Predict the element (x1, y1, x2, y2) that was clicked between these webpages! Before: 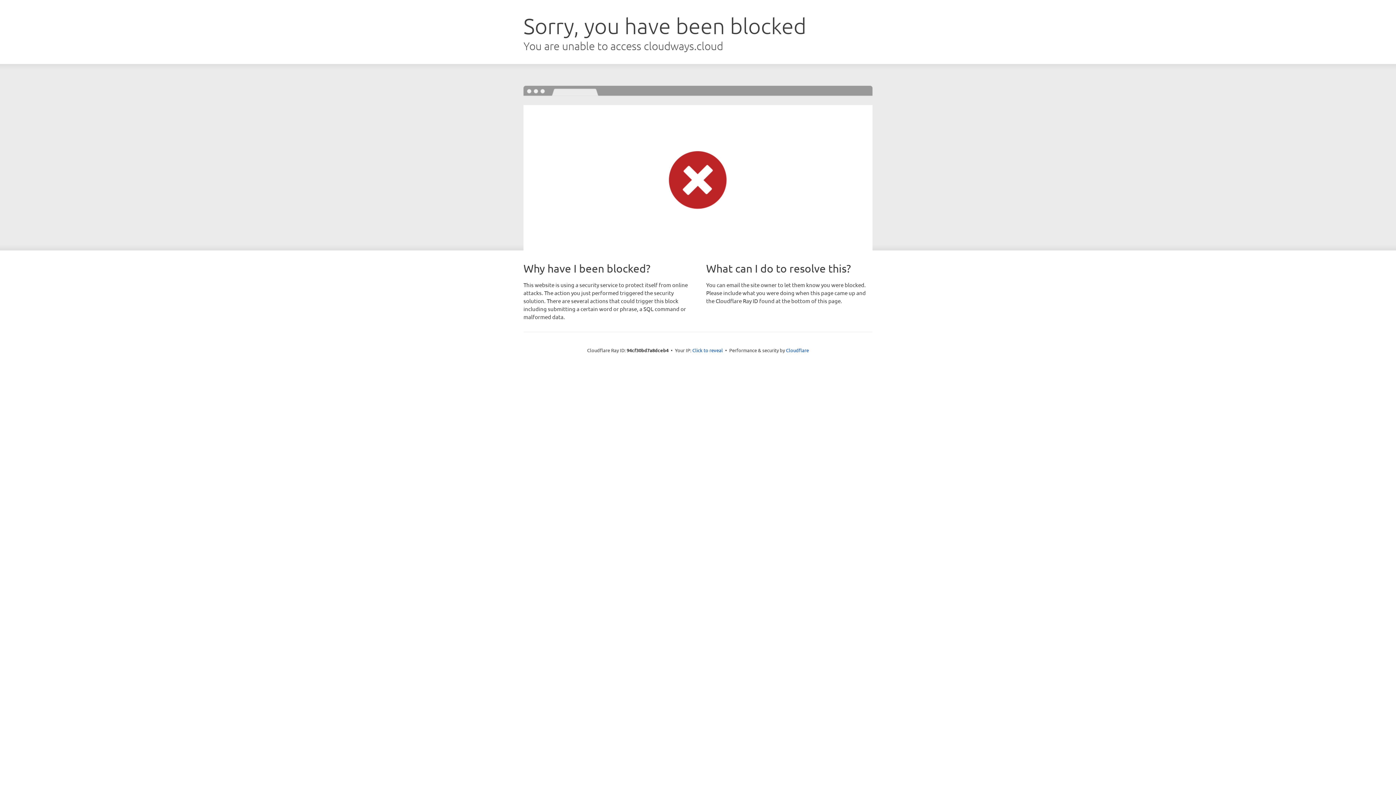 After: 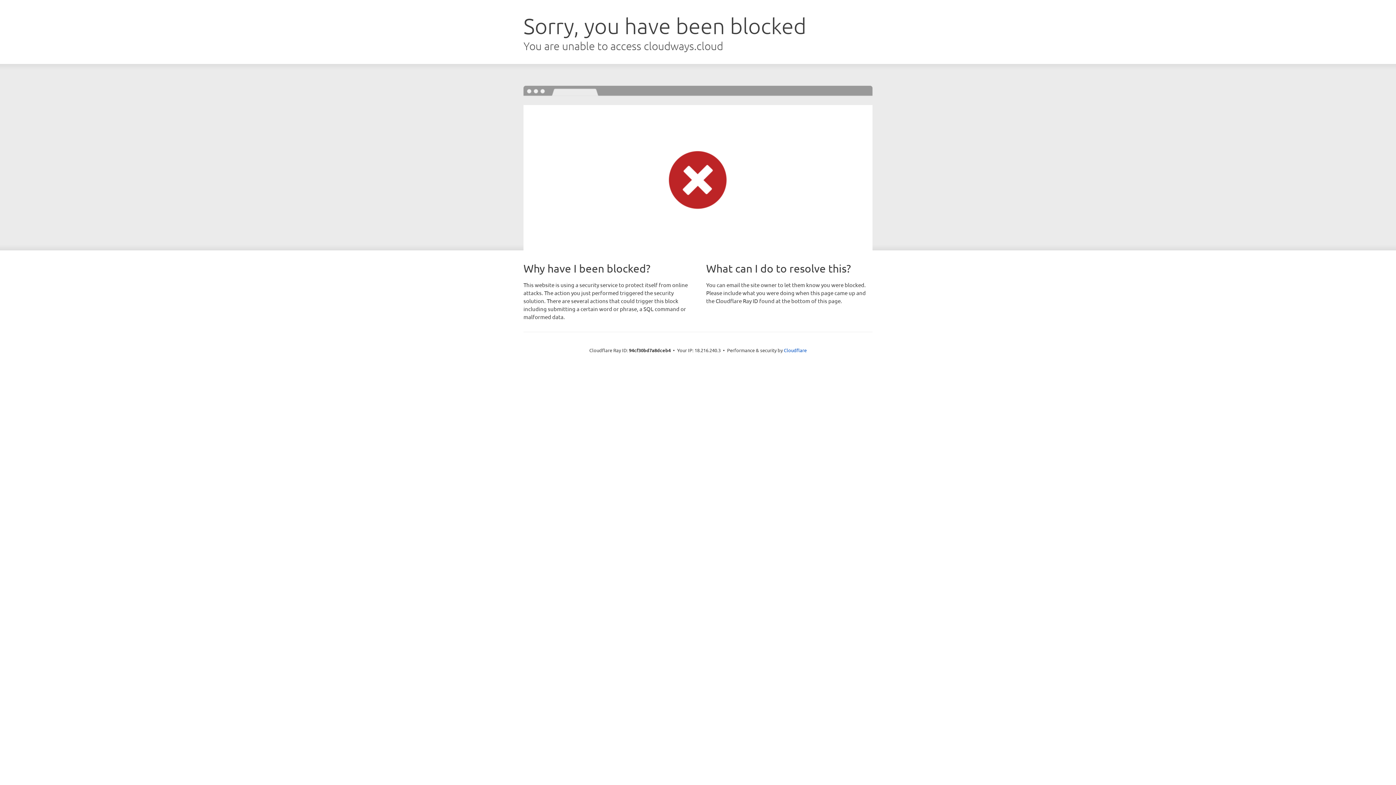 Action: label: Click to reveal bbox: (692, 346, 723, 353)